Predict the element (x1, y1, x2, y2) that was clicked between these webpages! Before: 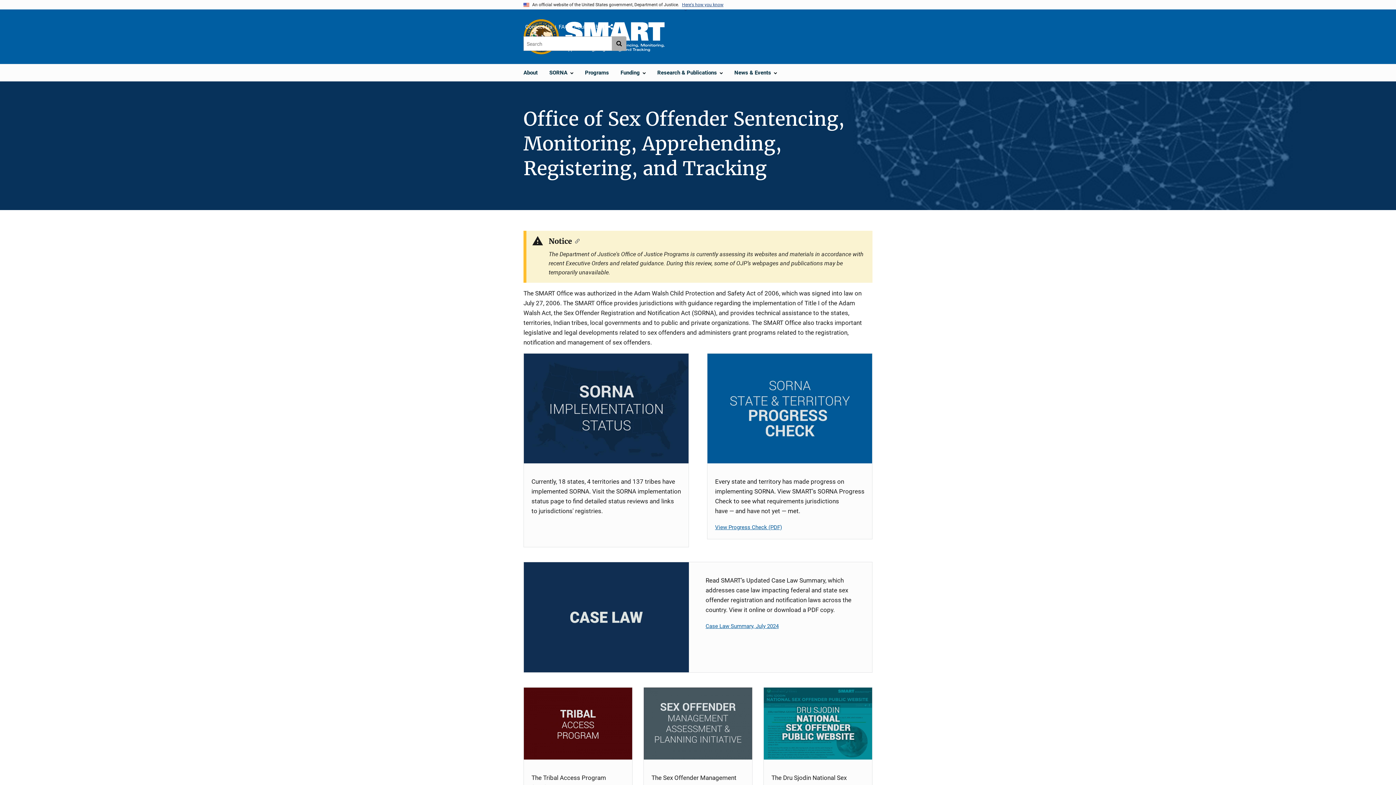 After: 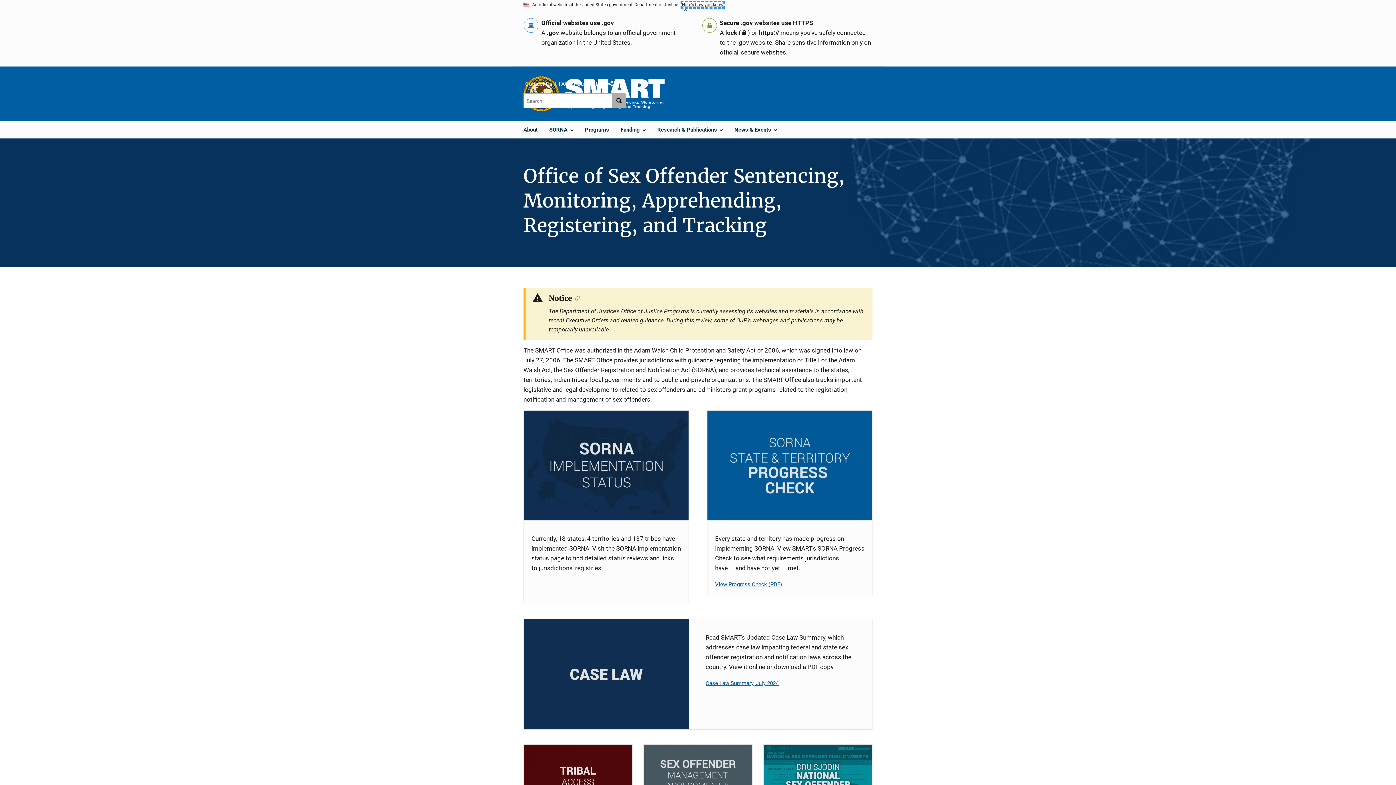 Action: label: Here's how you know bbox: (682, 2, 723, 7)